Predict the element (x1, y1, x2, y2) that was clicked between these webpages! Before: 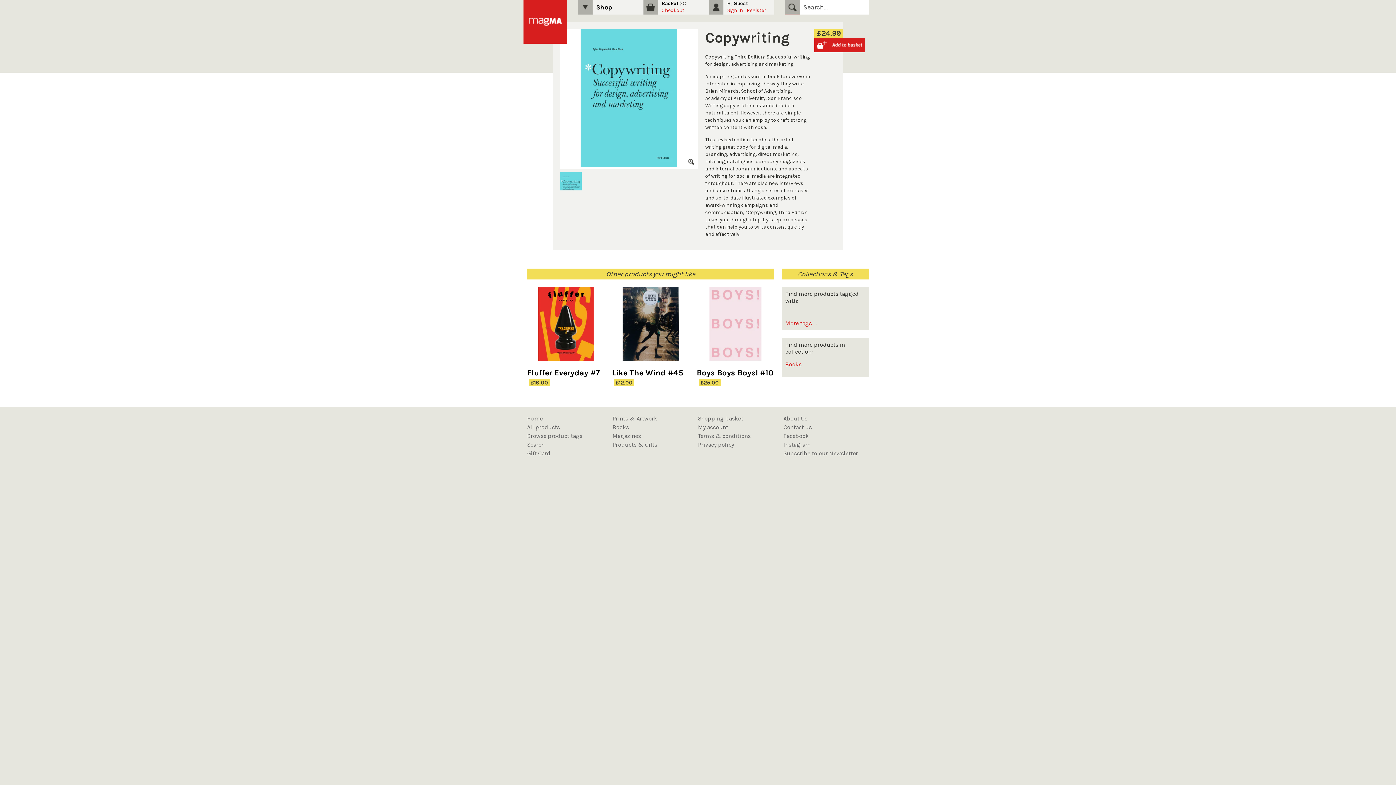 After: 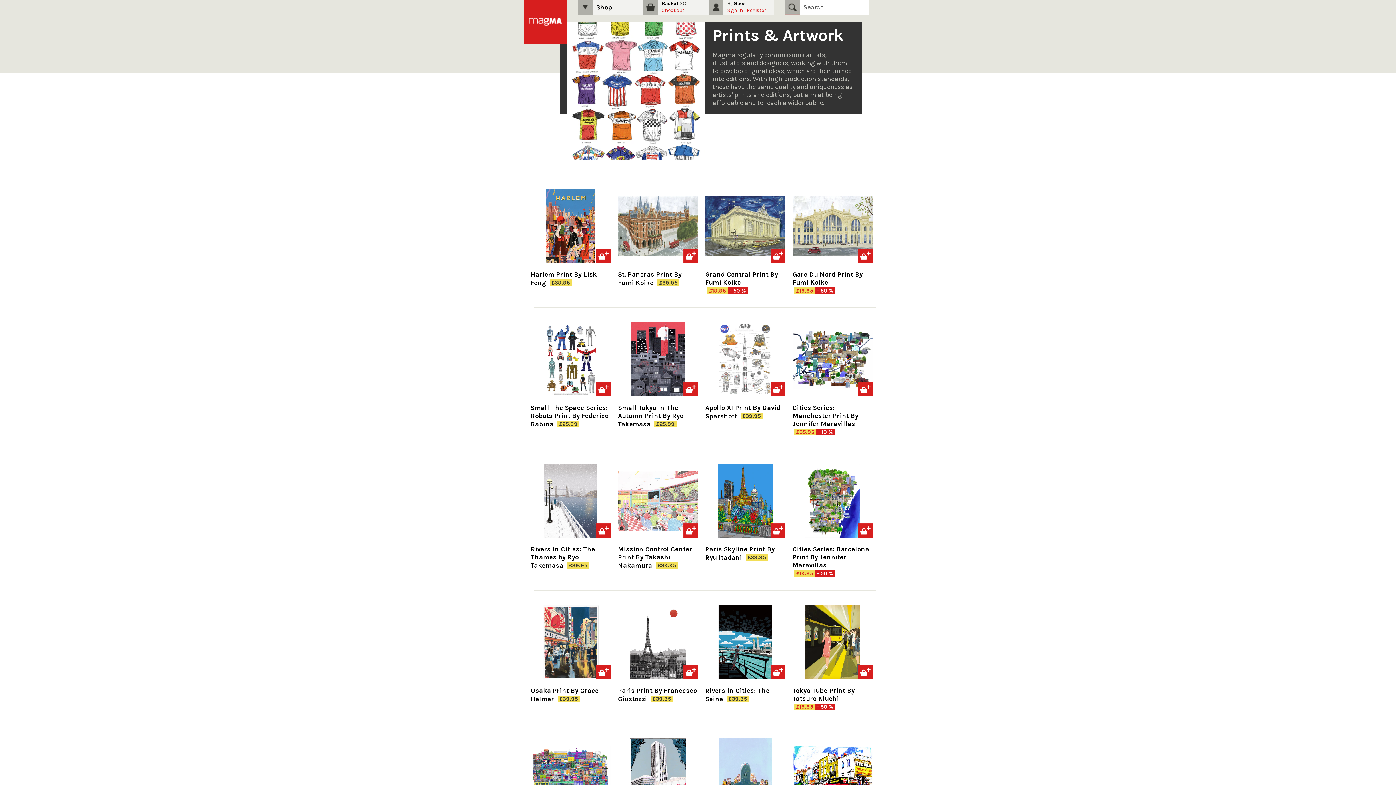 Action: bbox: (612, 415, 657, 422) label: Prints & Artwork